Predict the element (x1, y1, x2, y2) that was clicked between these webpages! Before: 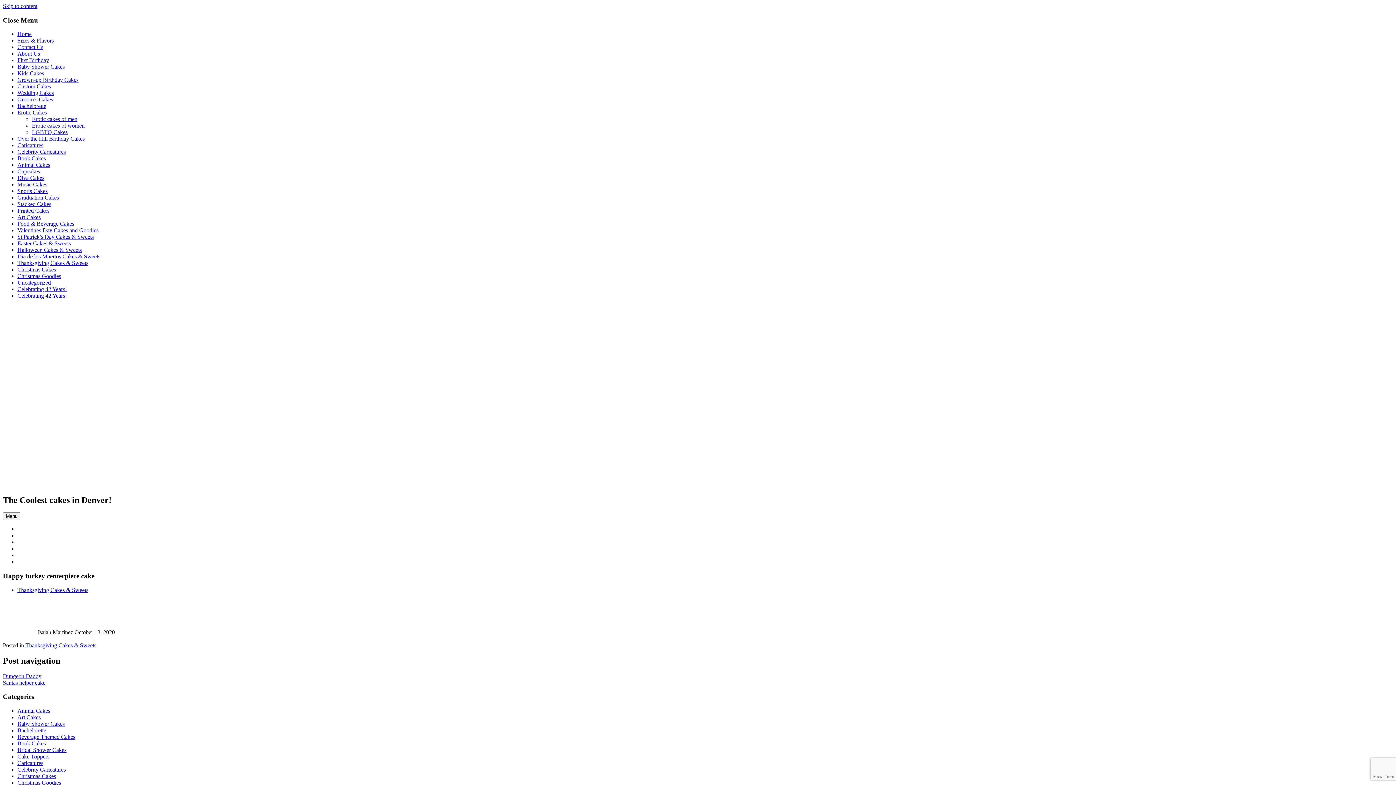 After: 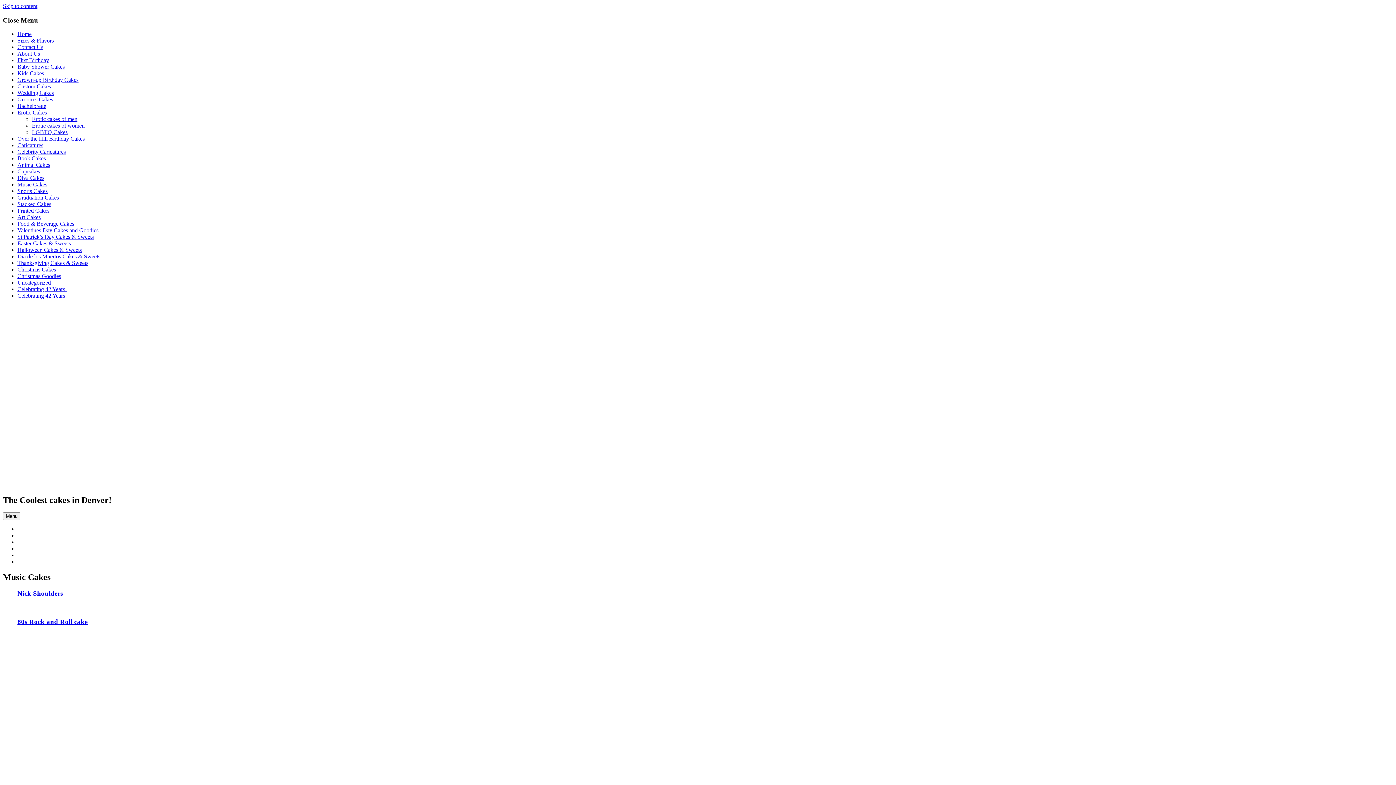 Action: bbox: (17, 181, 47, 187) label: Music Cakes